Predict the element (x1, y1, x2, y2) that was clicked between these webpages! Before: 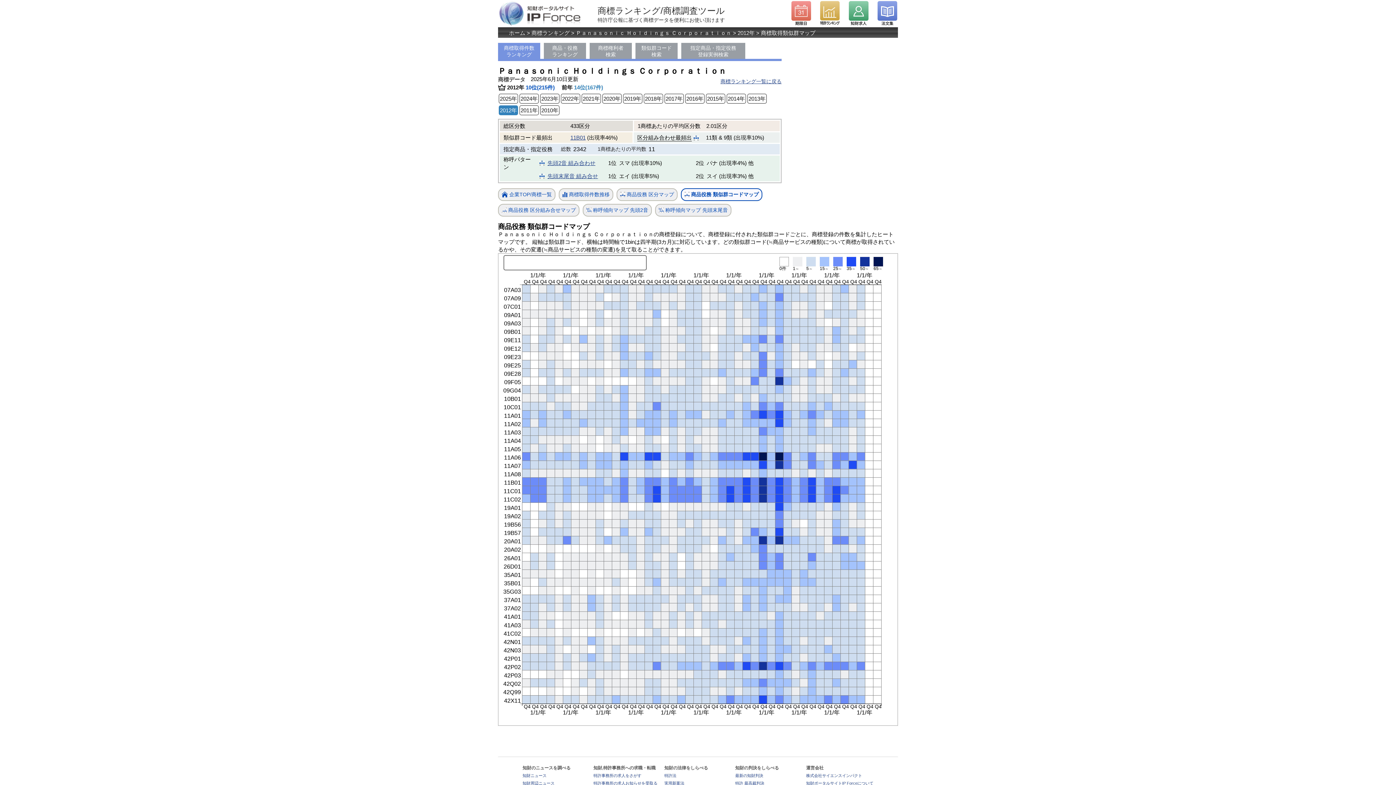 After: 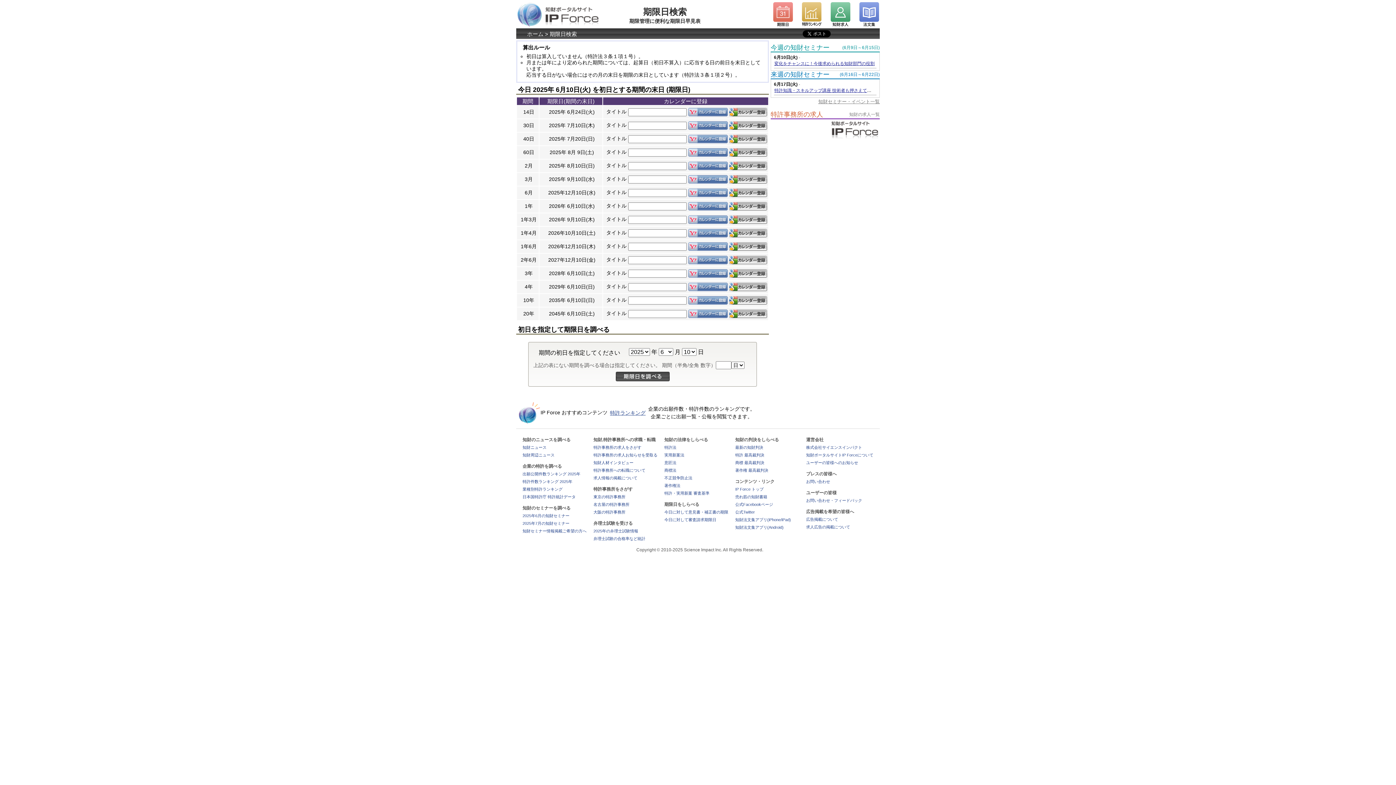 Action: bbox: (791, 1, 811, 25)